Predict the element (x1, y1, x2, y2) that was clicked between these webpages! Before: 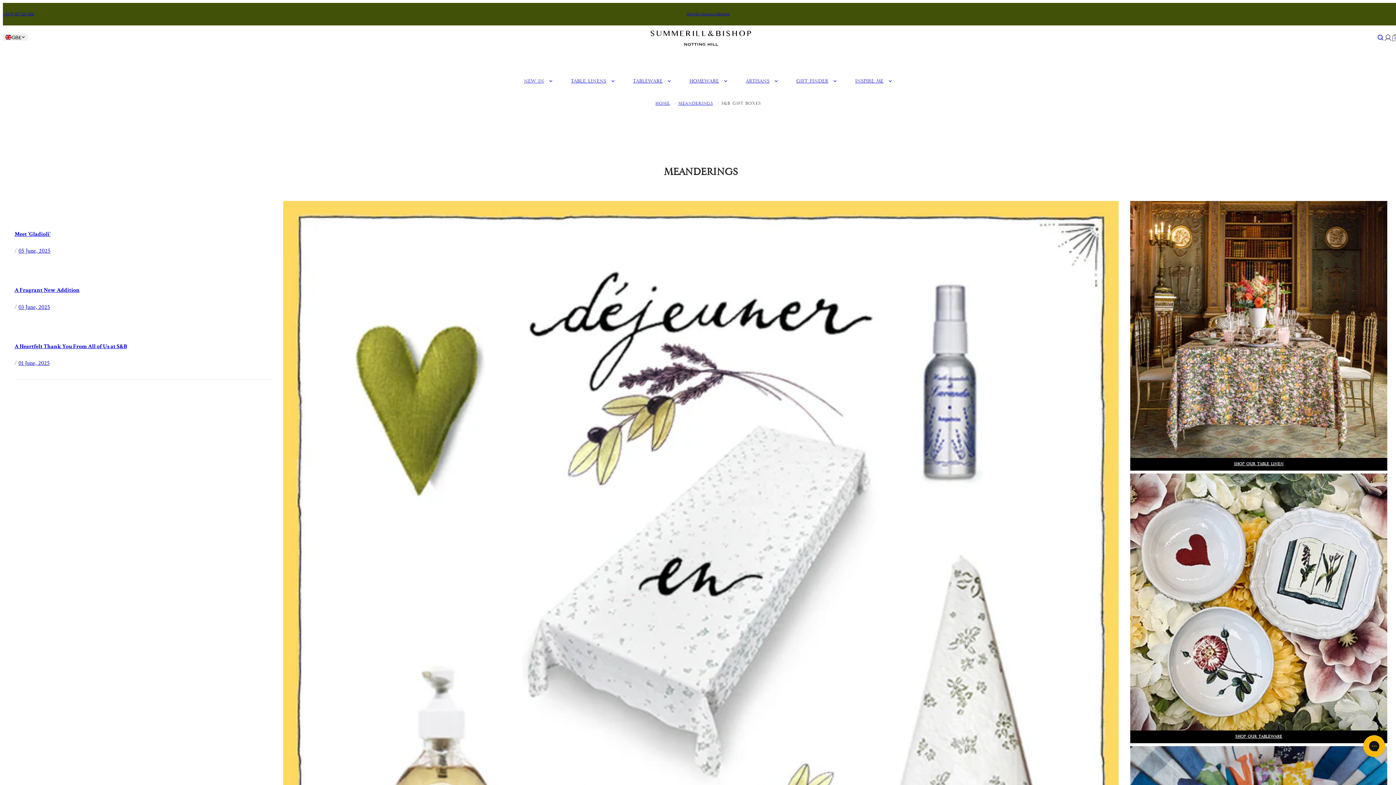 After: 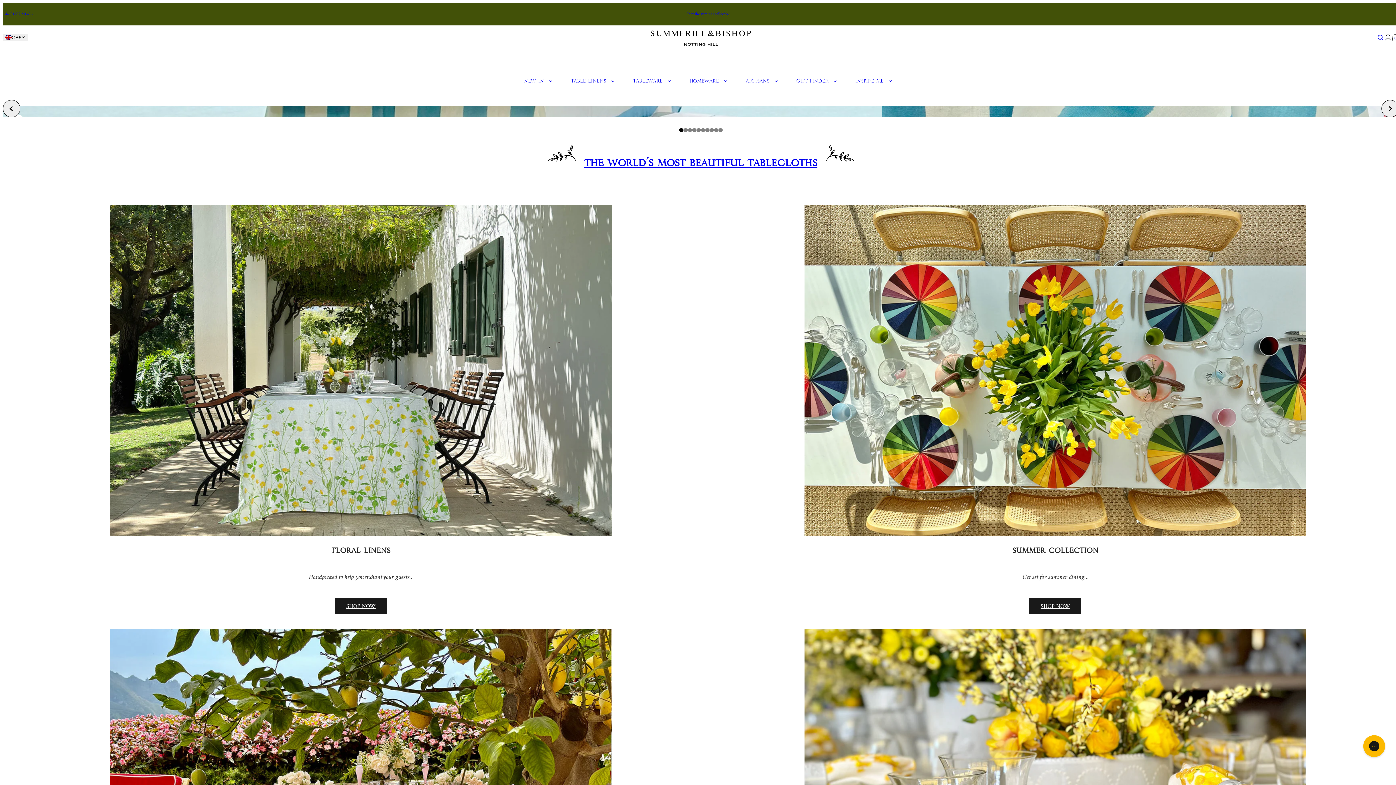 Action: label: Summerill & Bishop bbox: (650, 28, 751, 47)